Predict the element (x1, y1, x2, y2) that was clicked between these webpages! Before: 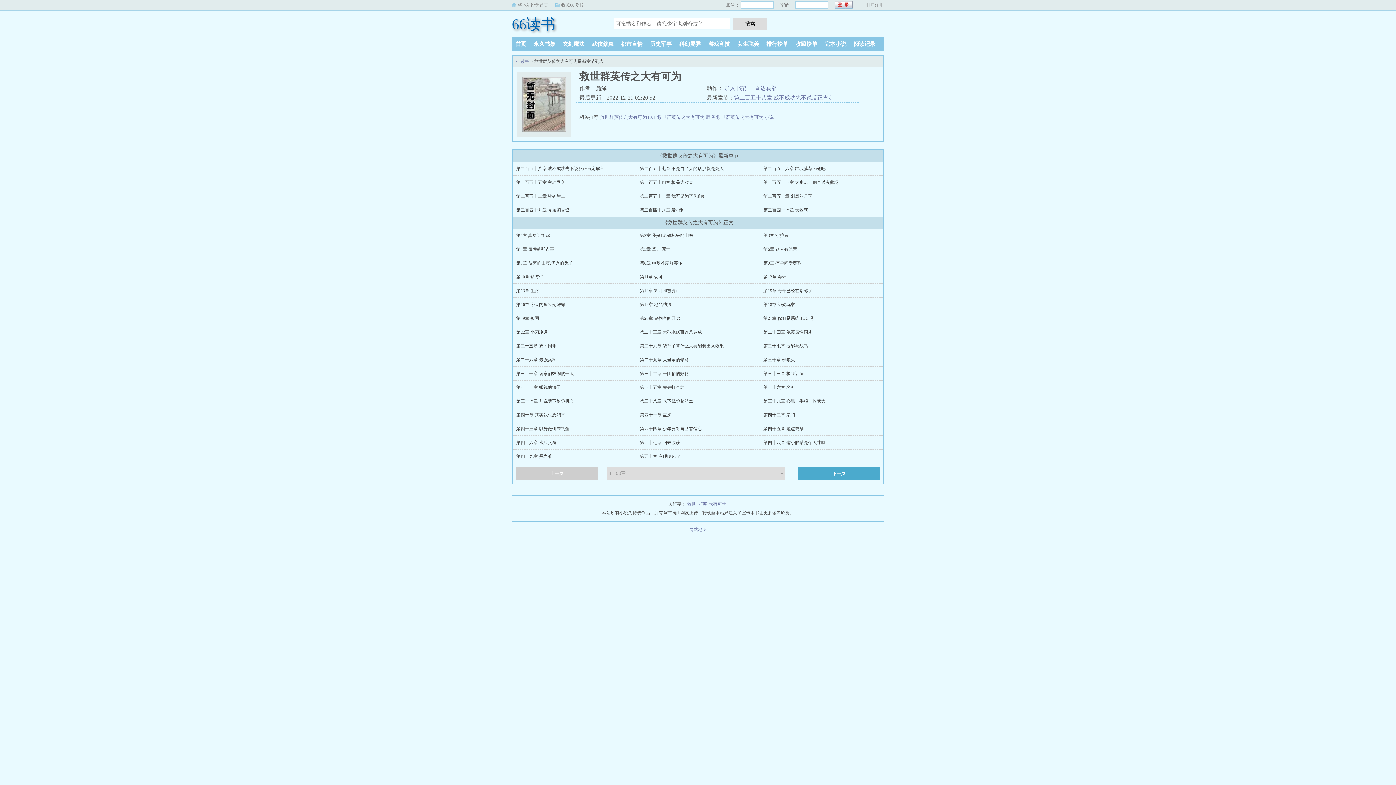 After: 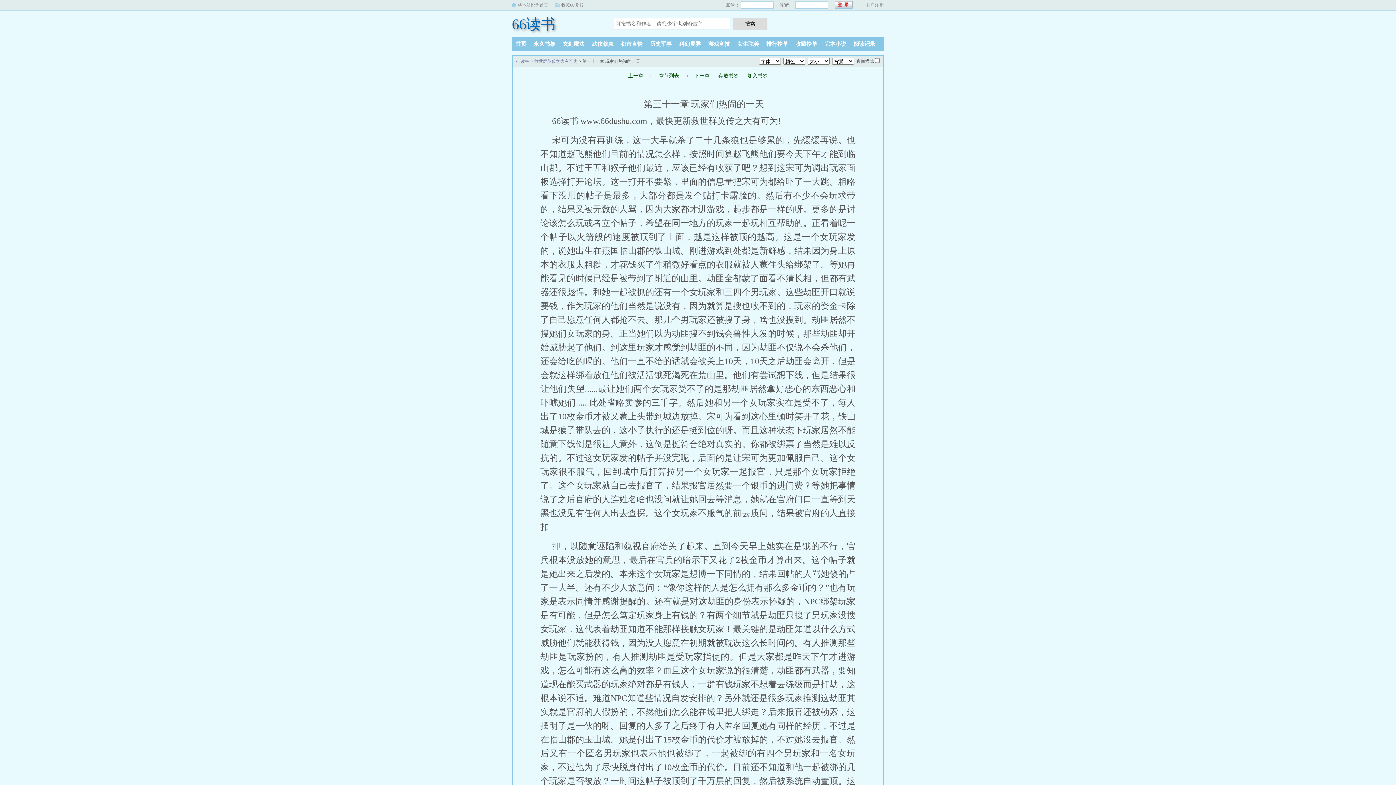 Action: bbox: (516, 371, 574, 376) label: 第三十一章 玩家们热闹的一天